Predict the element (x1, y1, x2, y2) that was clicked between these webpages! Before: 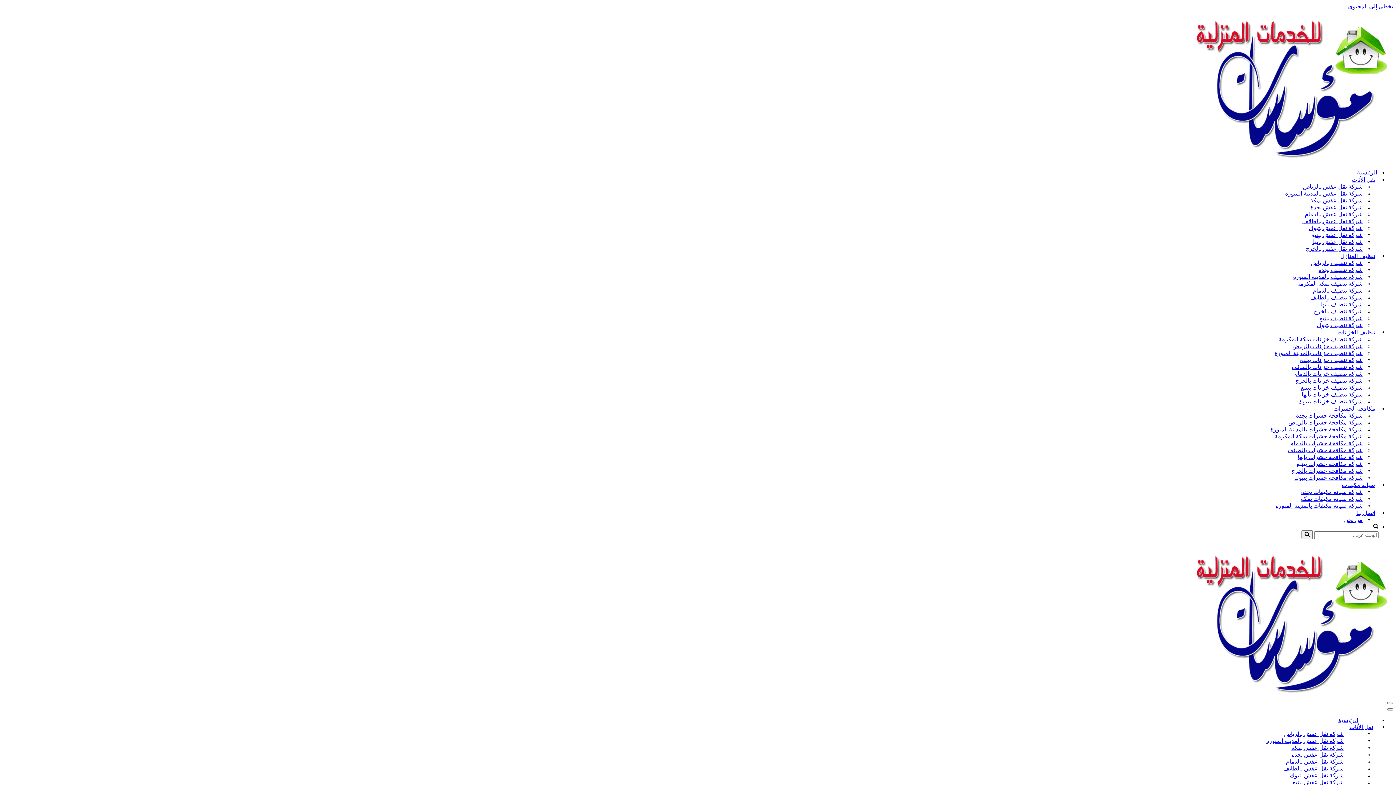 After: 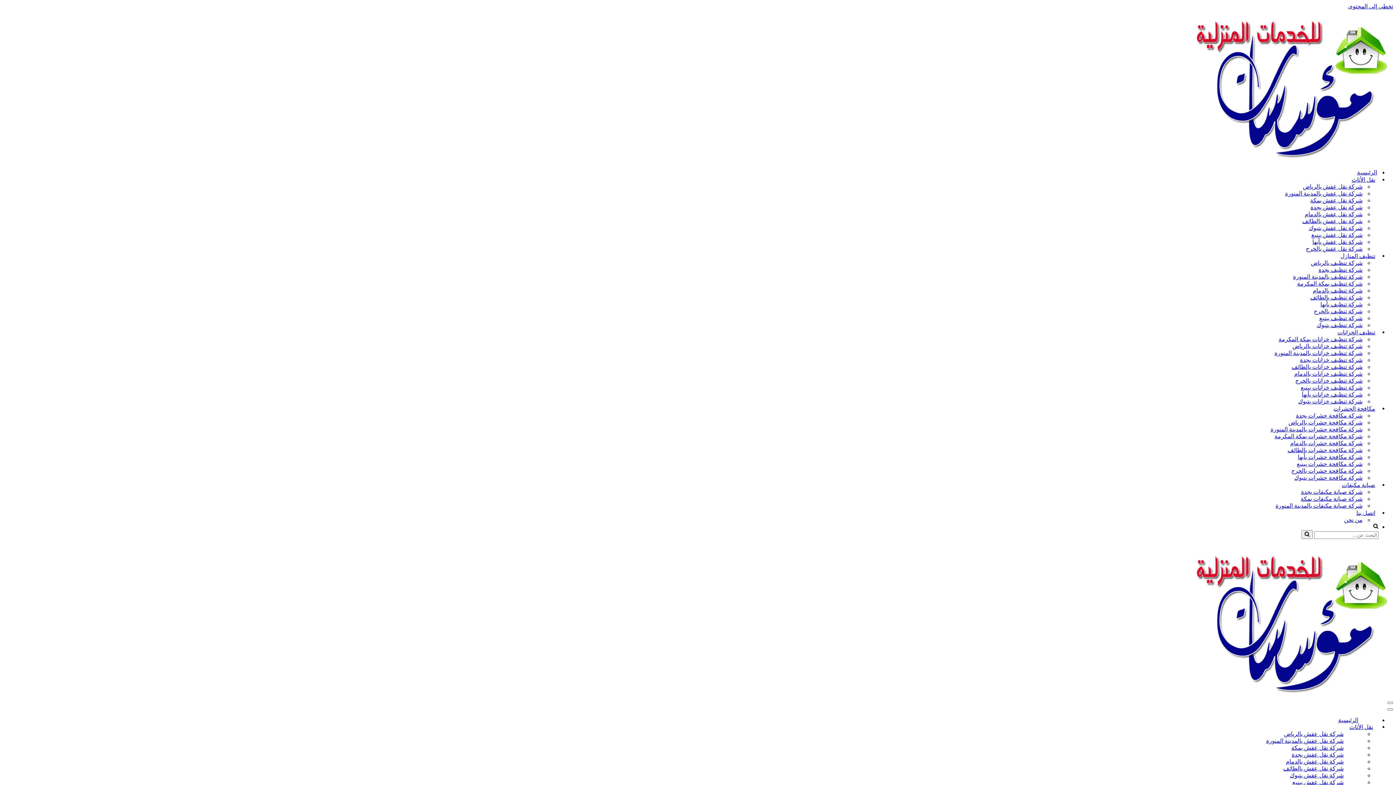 Action: label: نقل الأثاث bbox: (1352, 176, 1375, 183)